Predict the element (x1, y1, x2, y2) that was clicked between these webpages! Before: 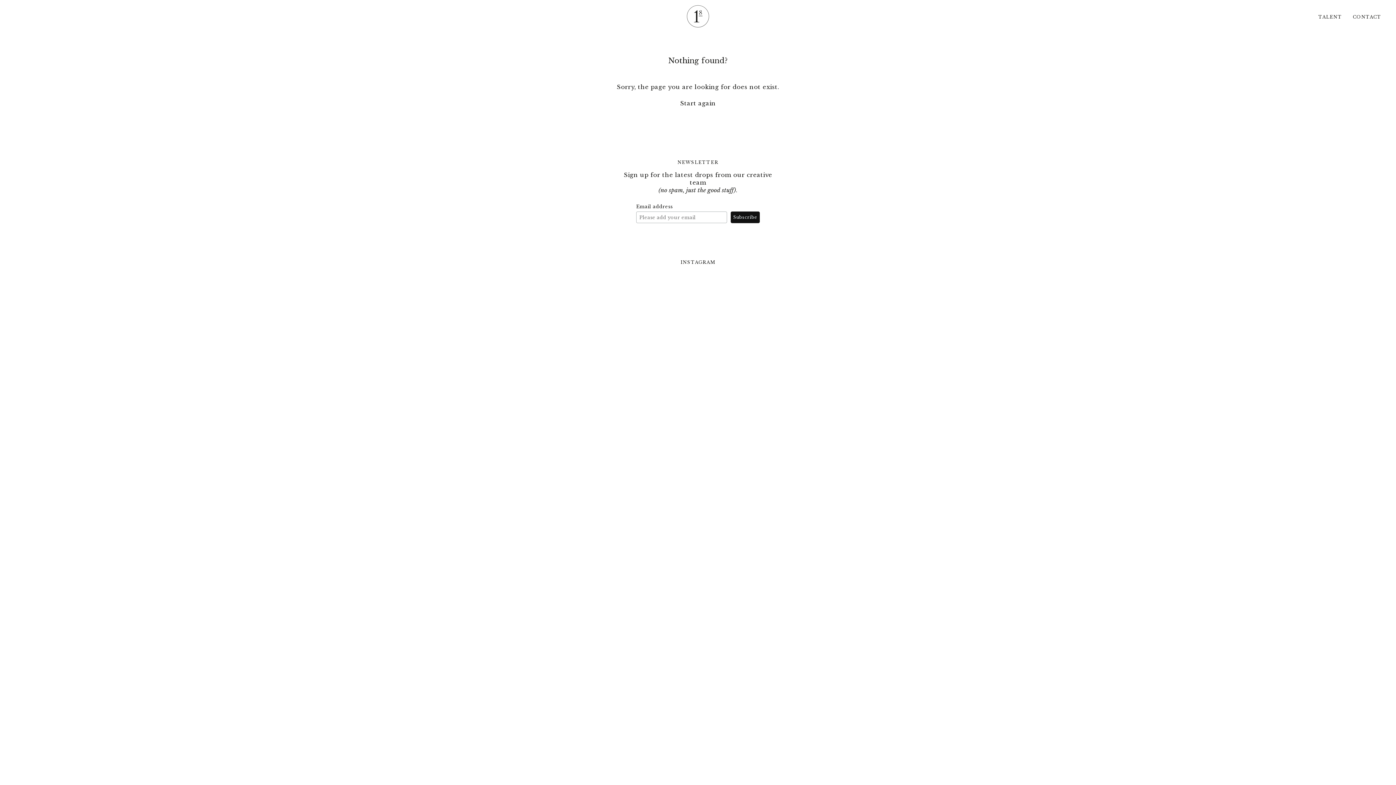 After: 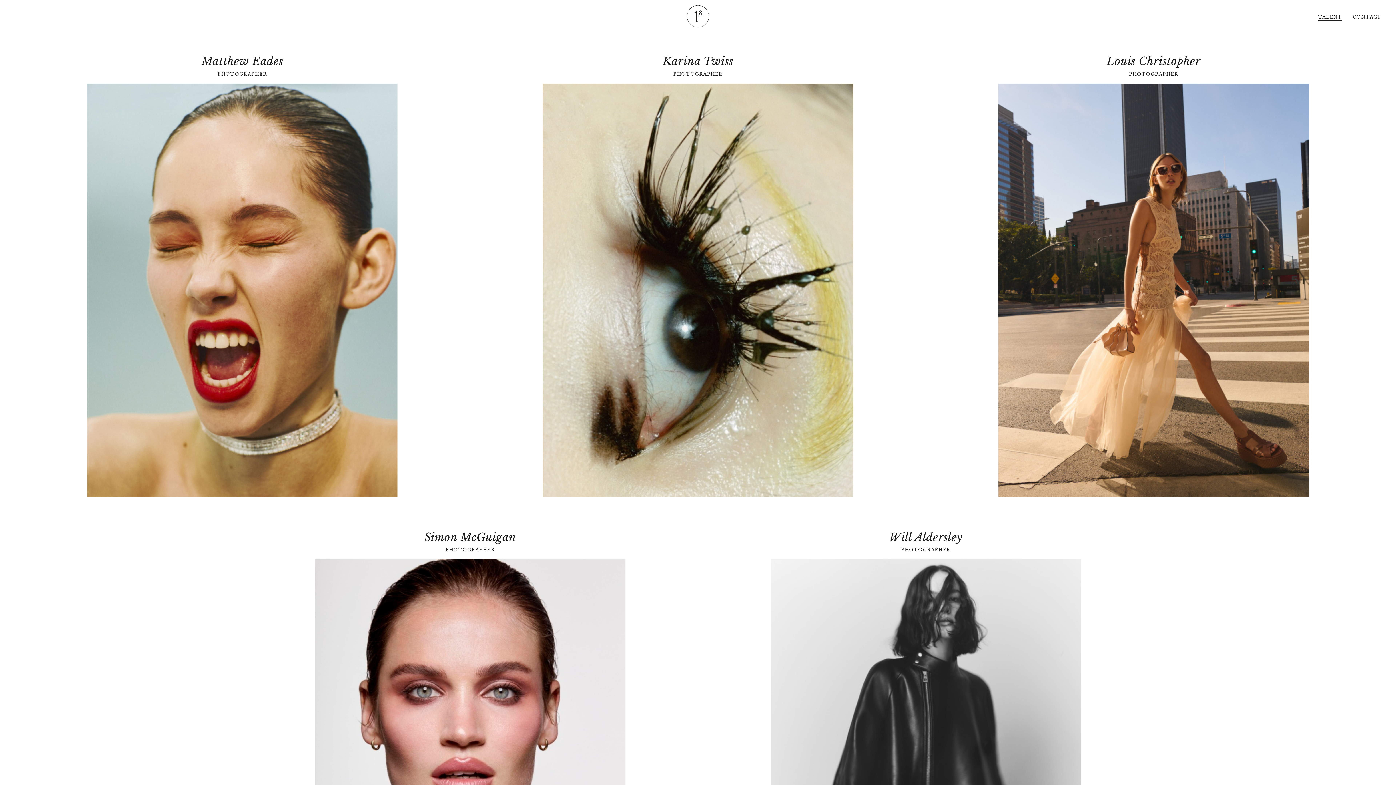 Action: bbox: (686, 4, 709, 28)